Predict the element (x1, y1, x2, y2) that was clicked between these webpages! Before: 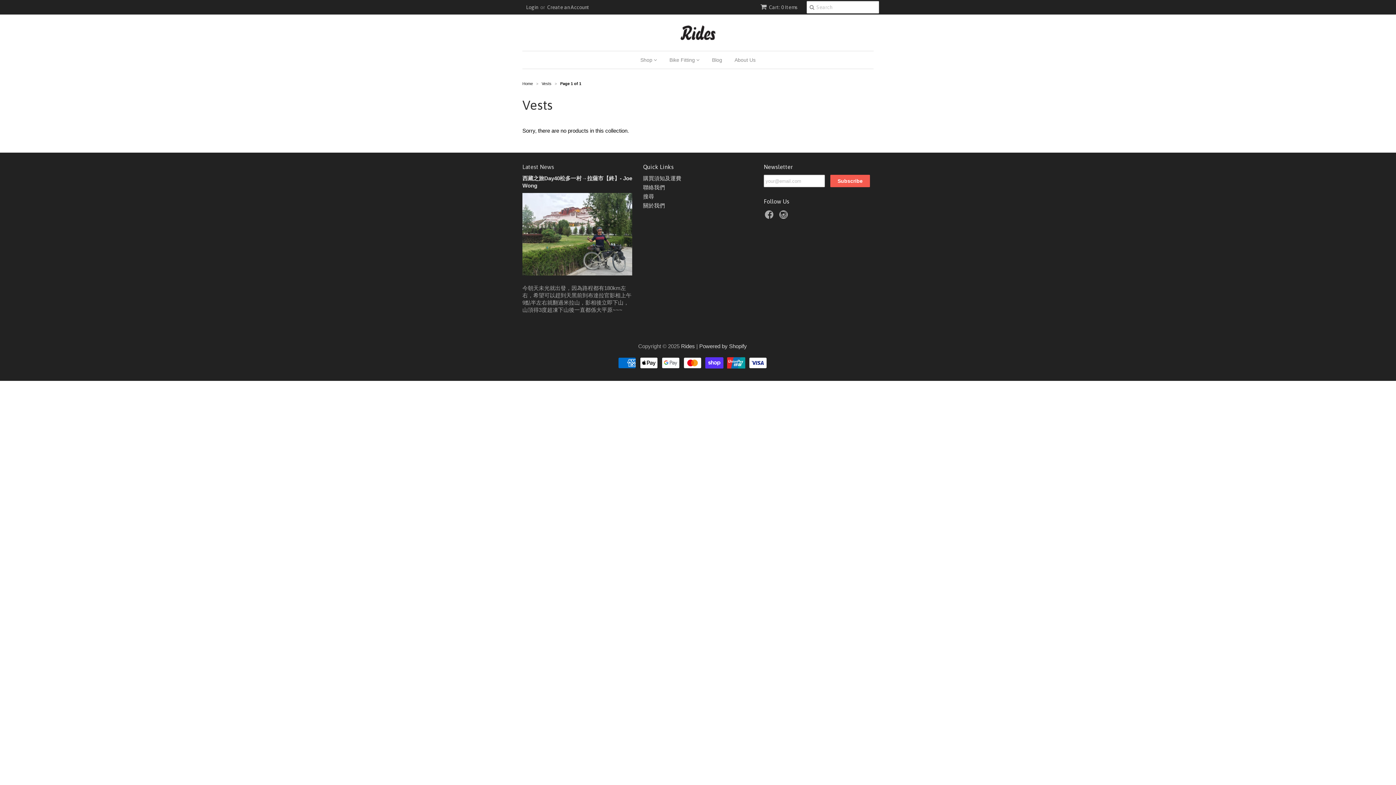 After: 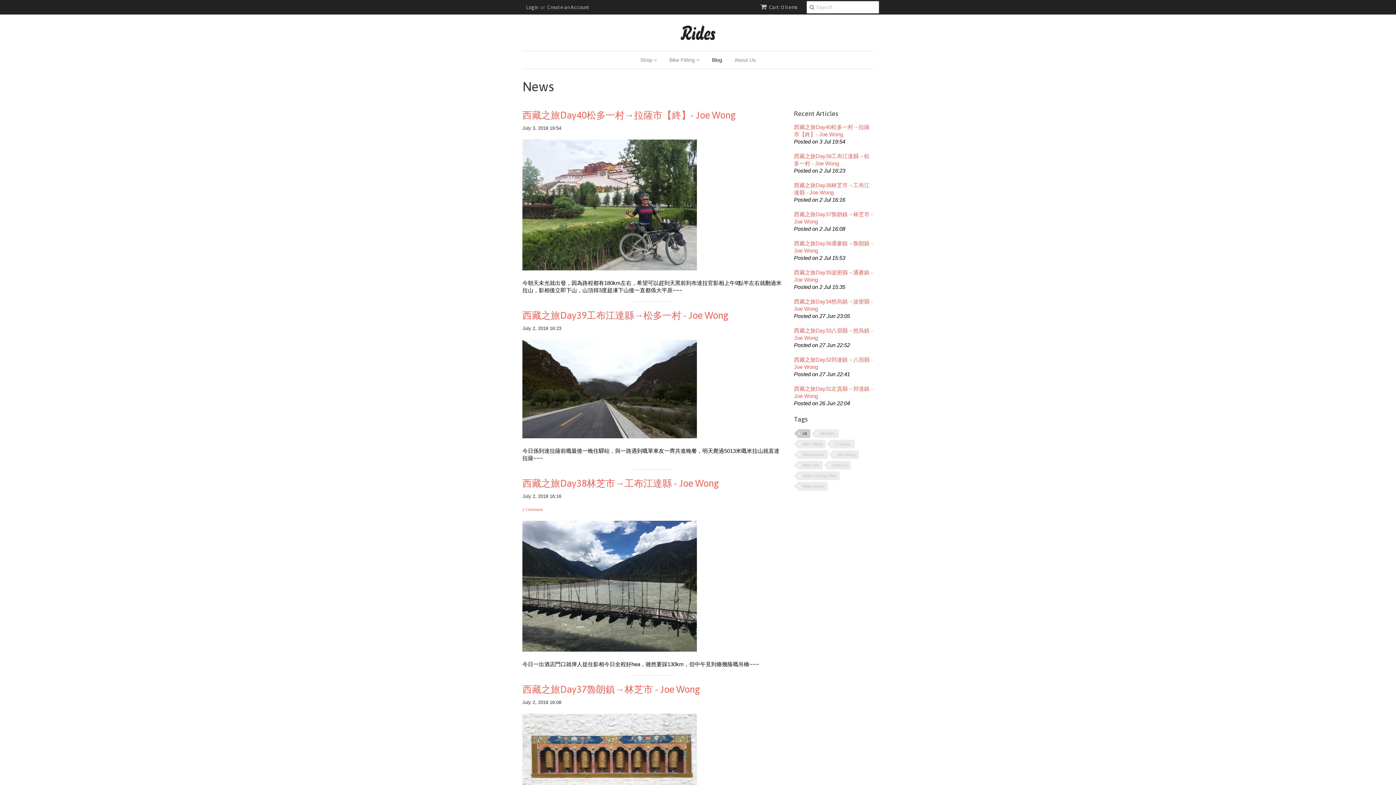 Action: label: Blog bbox: (706, 51, 727, 68)